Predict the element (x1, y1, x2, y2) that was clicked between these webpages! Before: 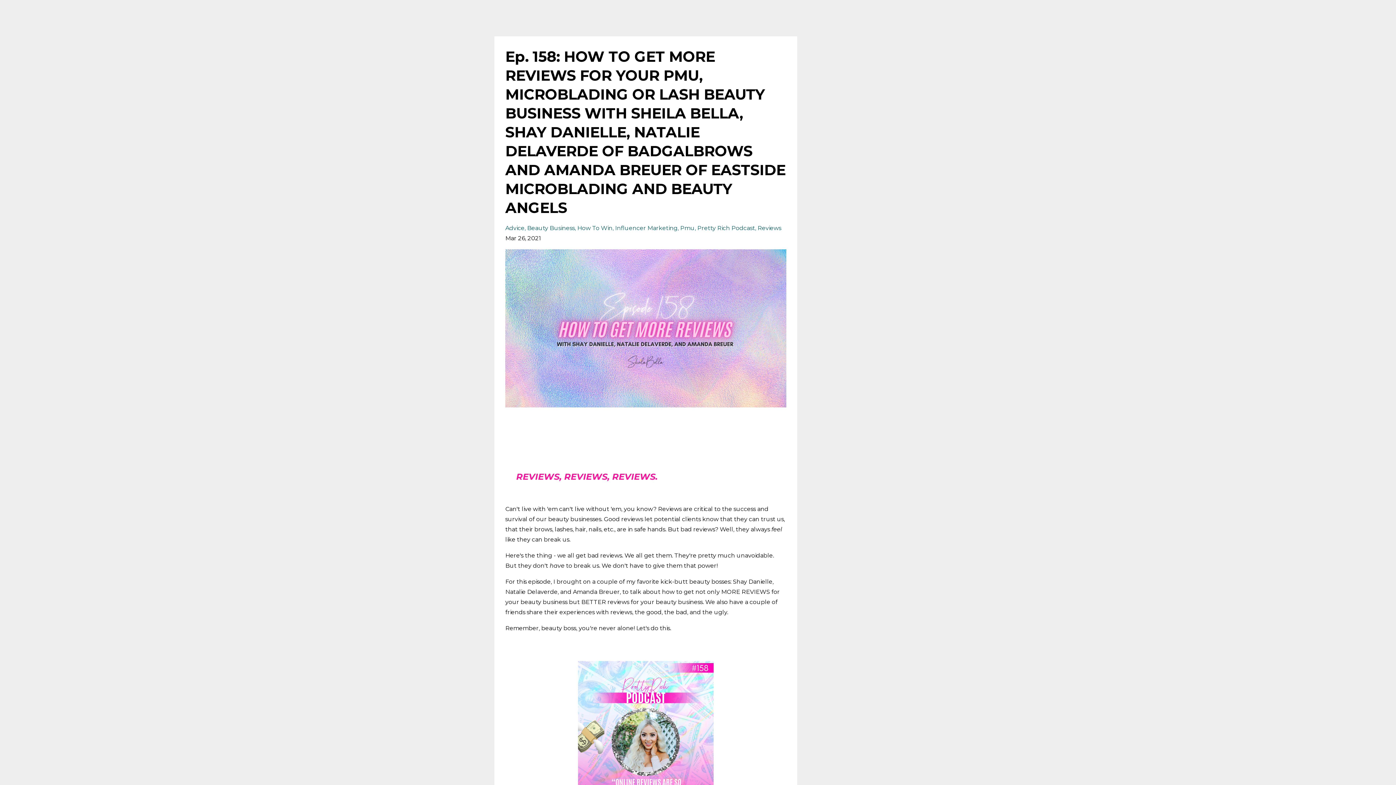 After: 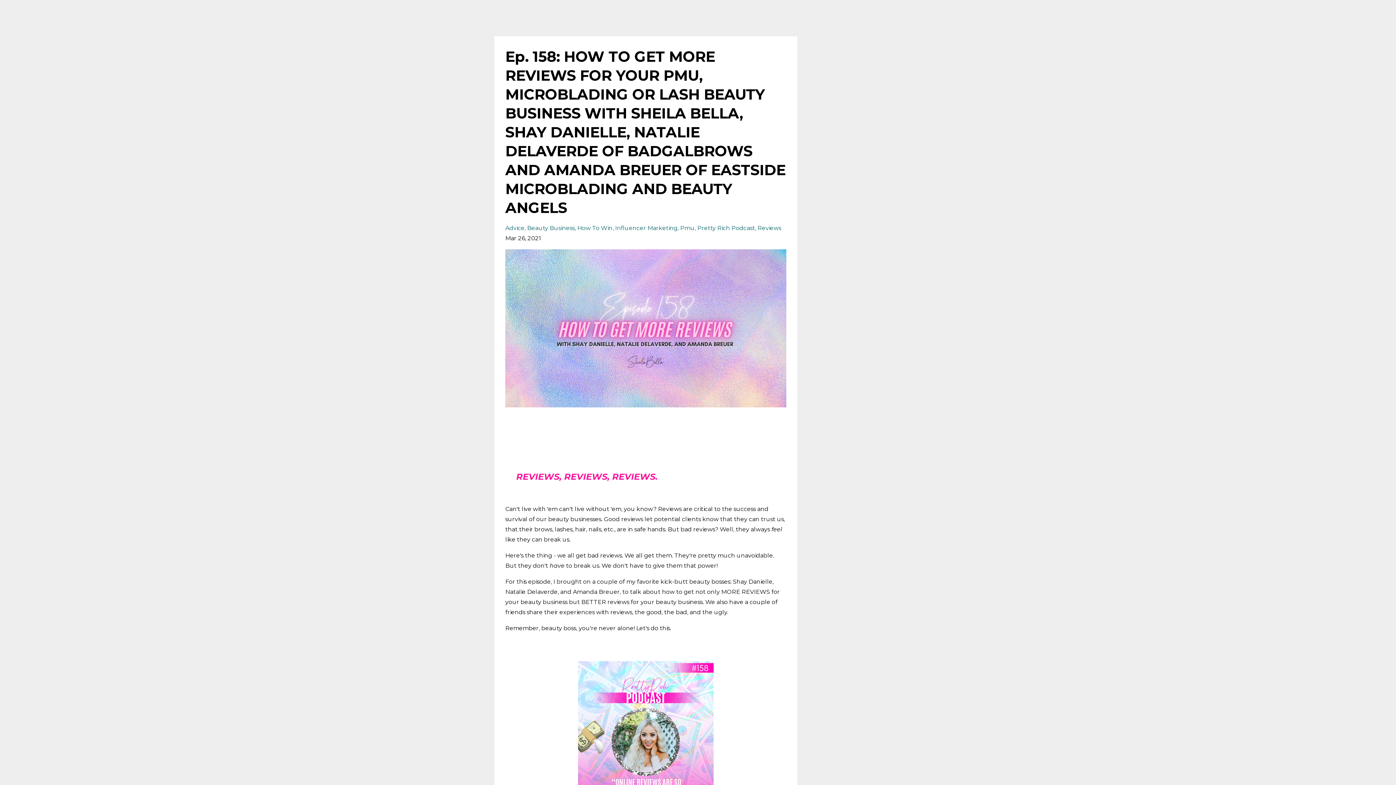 Action: label: Reviews bbox: (757, 224, 781, 231)